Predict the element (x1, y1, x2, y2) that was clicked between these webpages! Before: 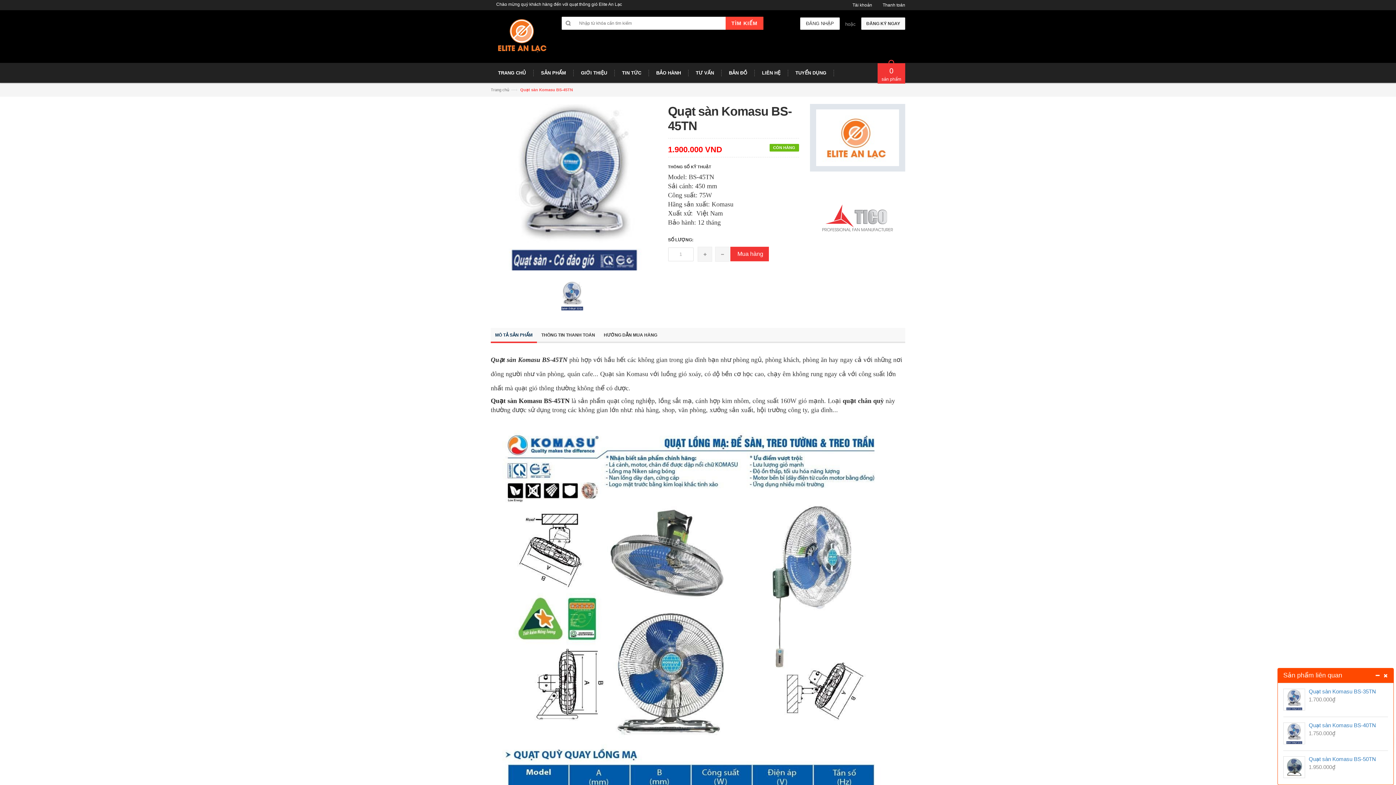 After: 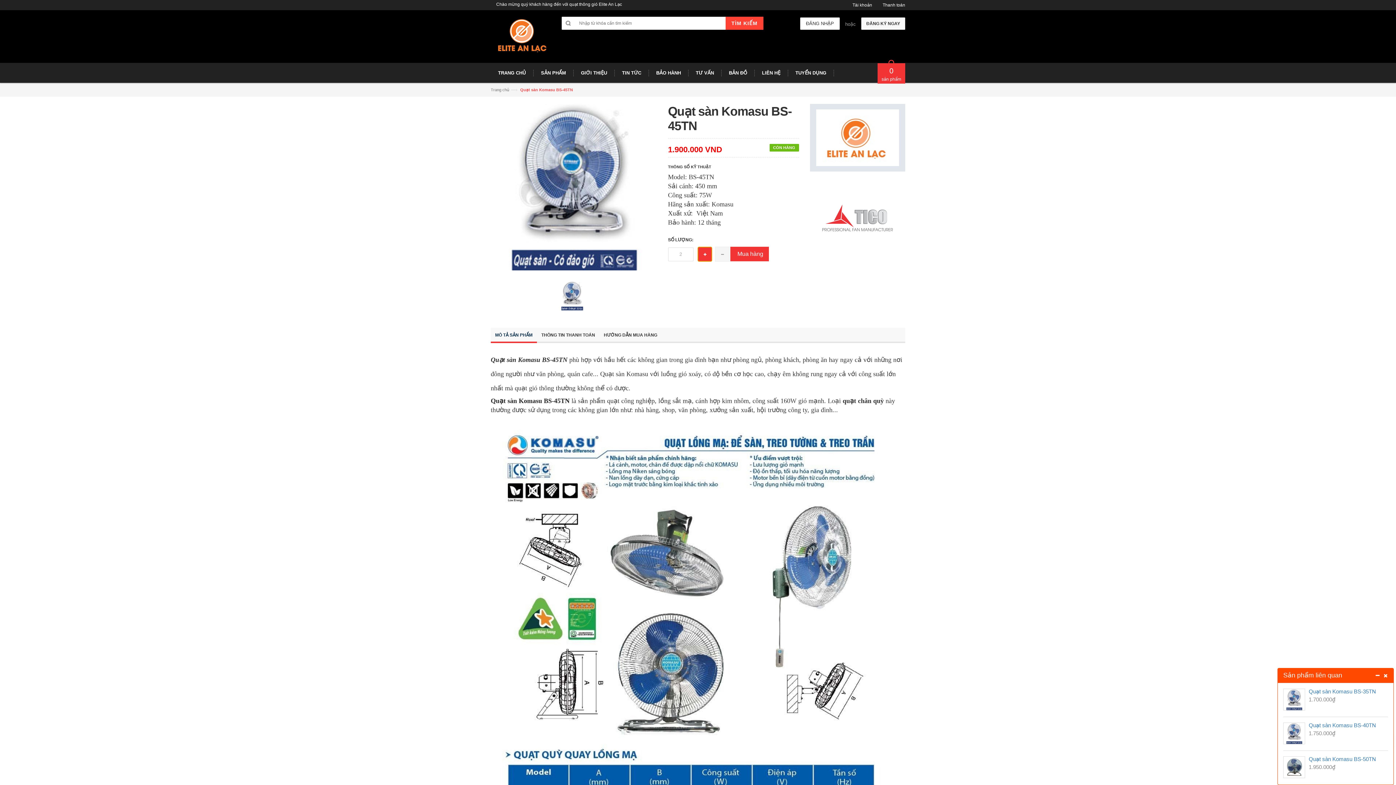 Action: bbox: (697, 246, 712, 261)